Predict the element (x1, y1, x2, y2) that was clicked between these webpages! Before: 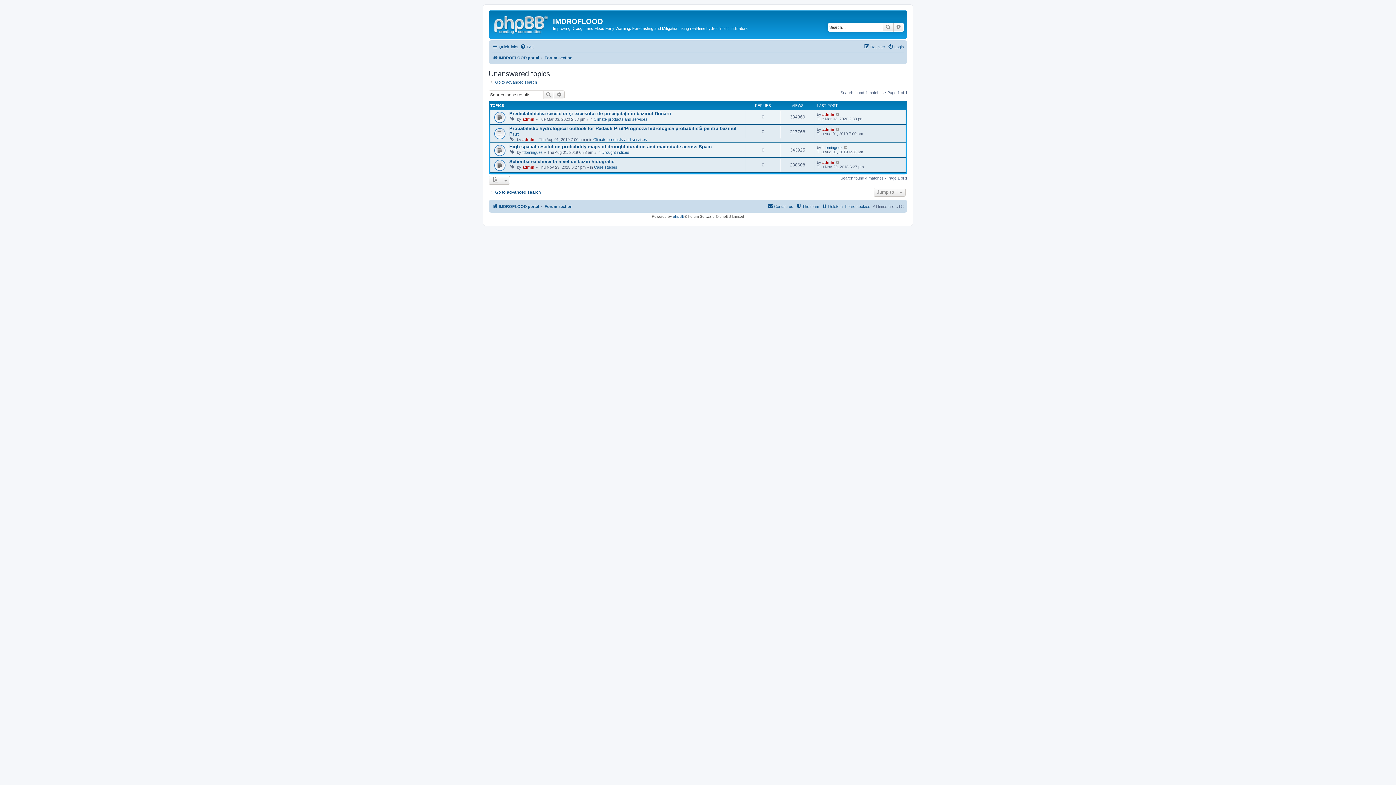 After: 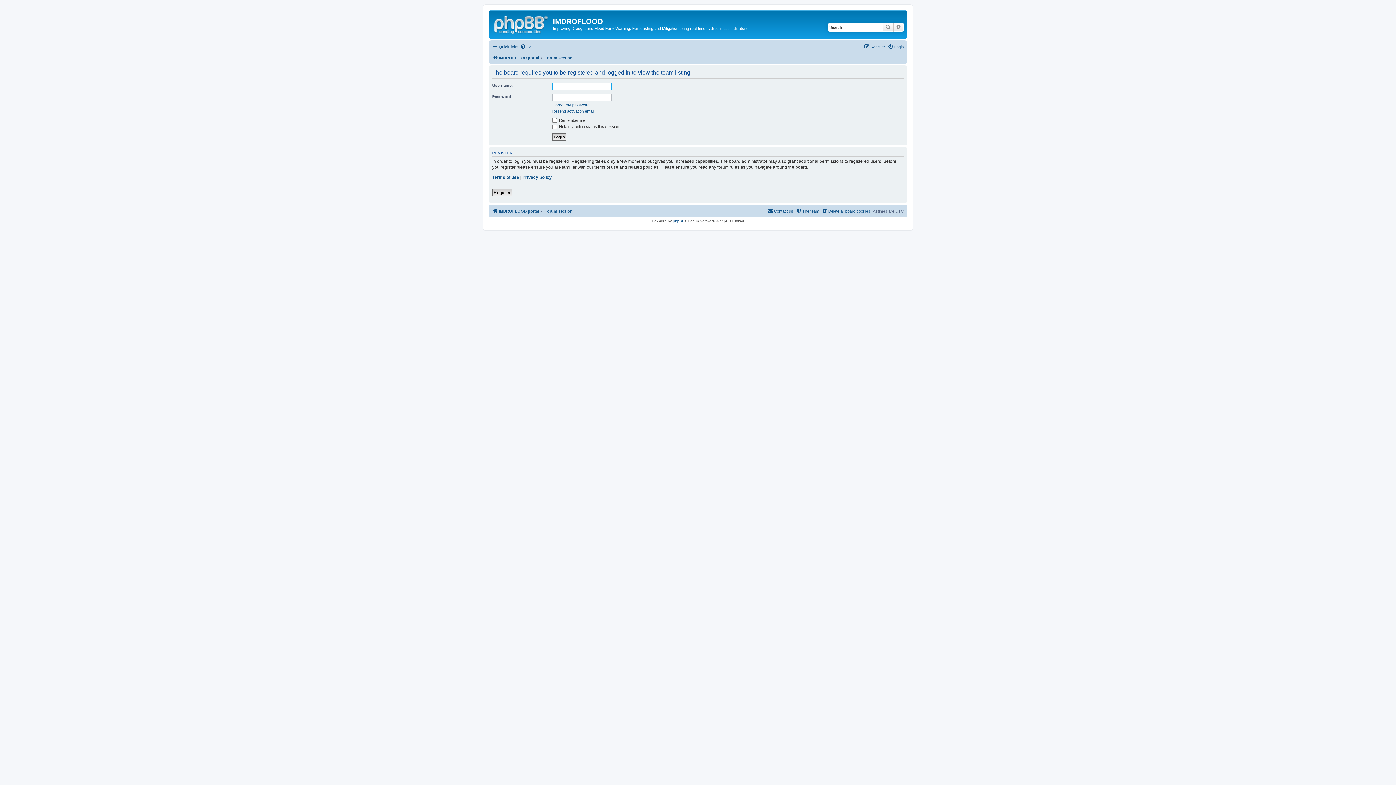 Action: label: The team bbox: (796, 202, 819, 210)